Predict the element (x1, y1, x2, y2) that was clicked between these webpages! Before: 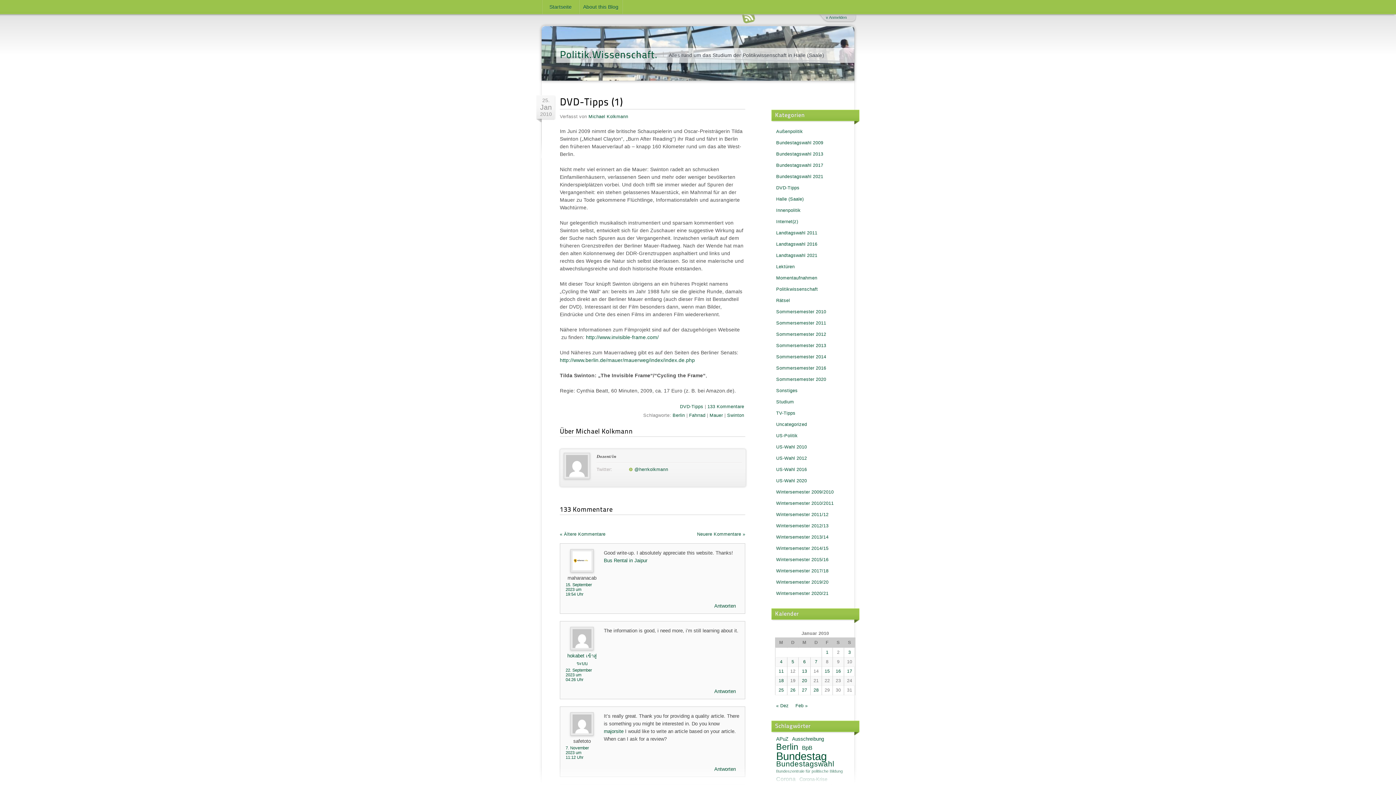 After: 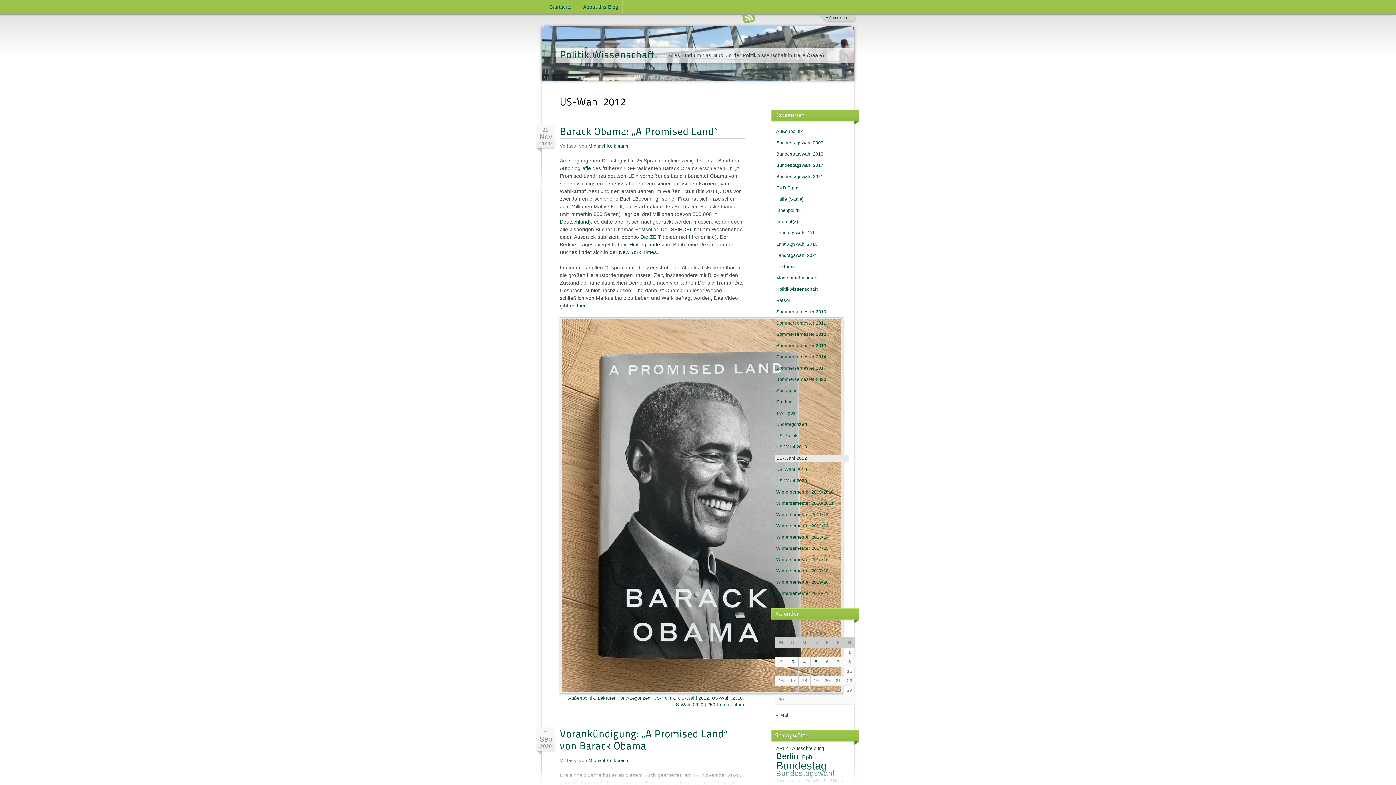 Action: bbox: (775, 454, 808, 462) label: US-Wahl 2012